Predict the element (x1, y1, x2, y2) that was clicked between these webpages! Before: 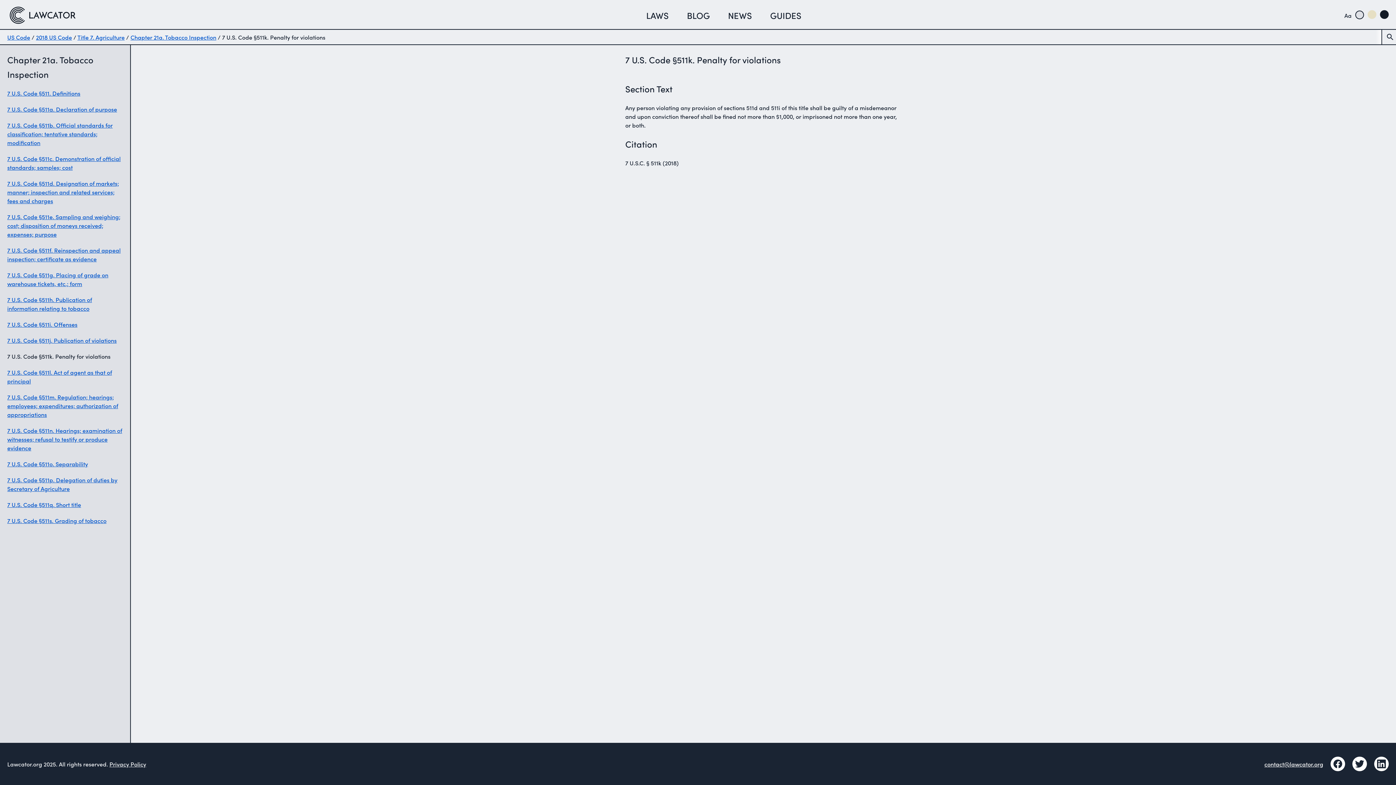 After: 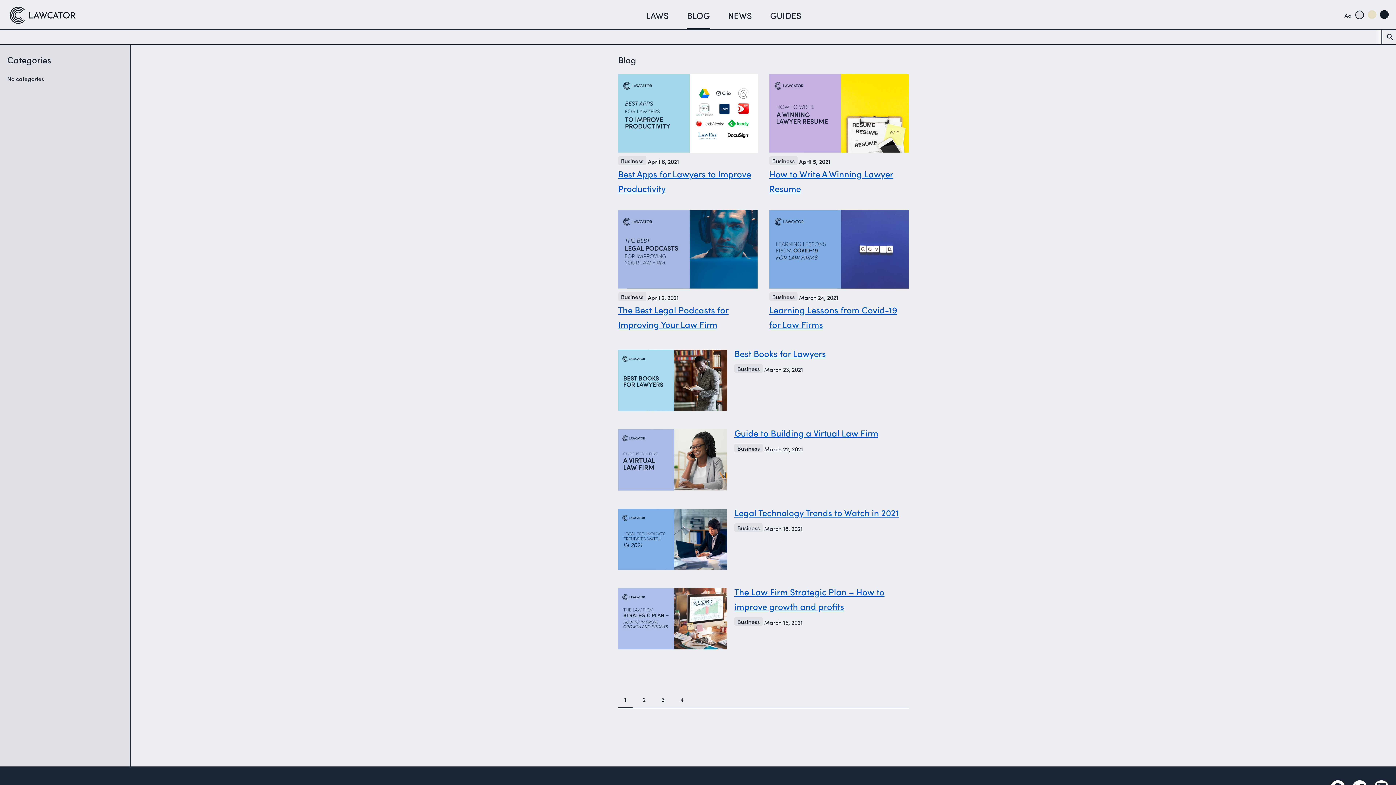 Action: label: BLOG bbox: (687, 9, 710, 21)